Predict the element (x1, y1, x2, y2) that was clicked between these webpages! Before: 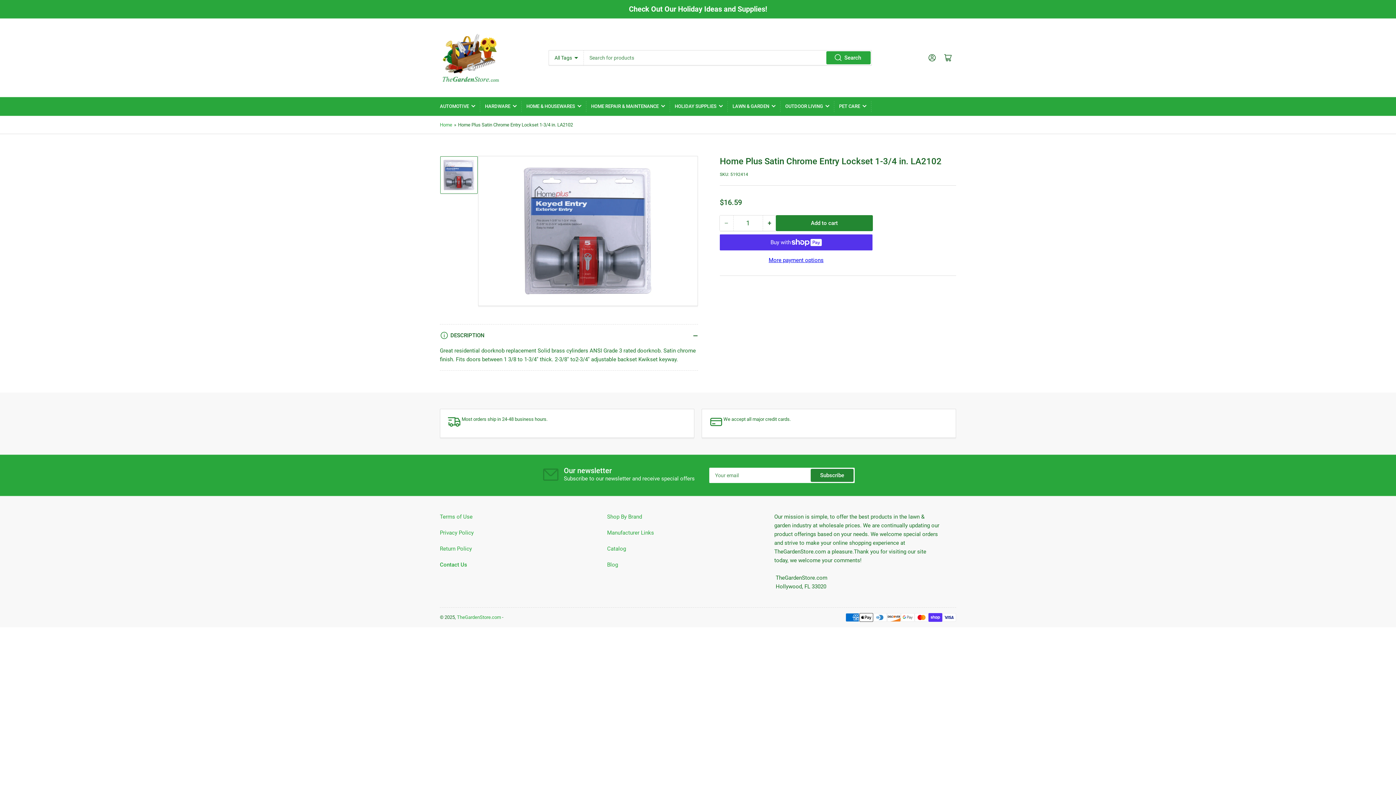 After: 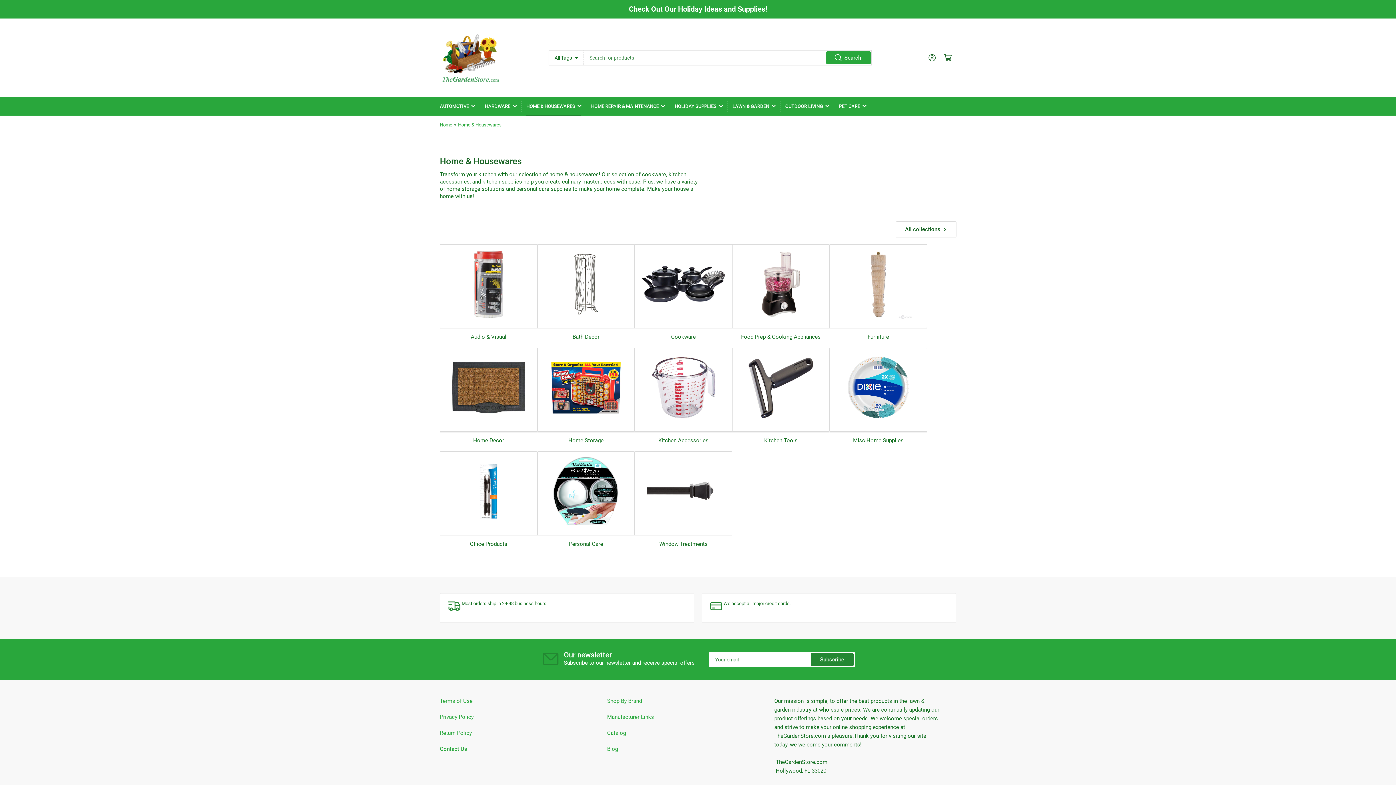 Action: label: HOME & HOUSEWARES bbox: (526, 97, 581, 115)